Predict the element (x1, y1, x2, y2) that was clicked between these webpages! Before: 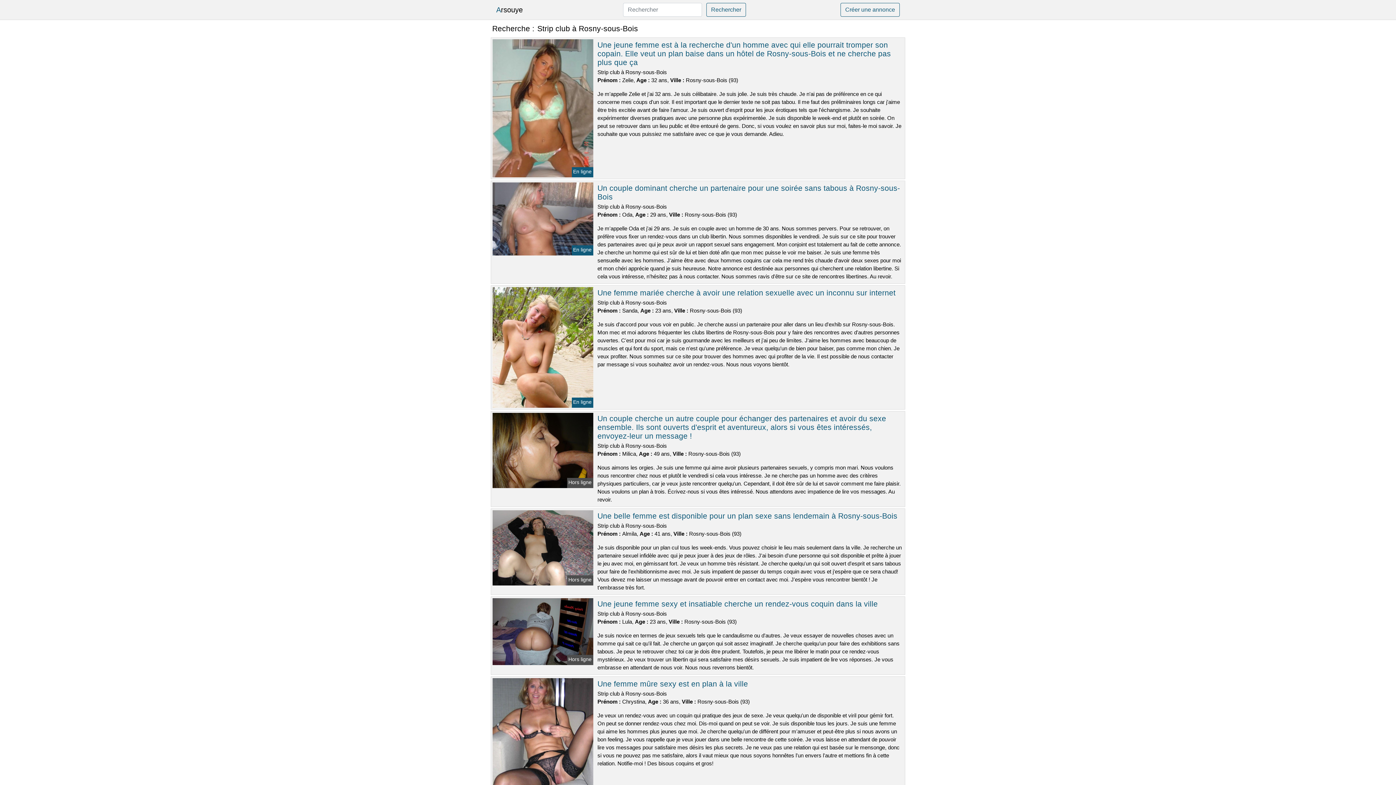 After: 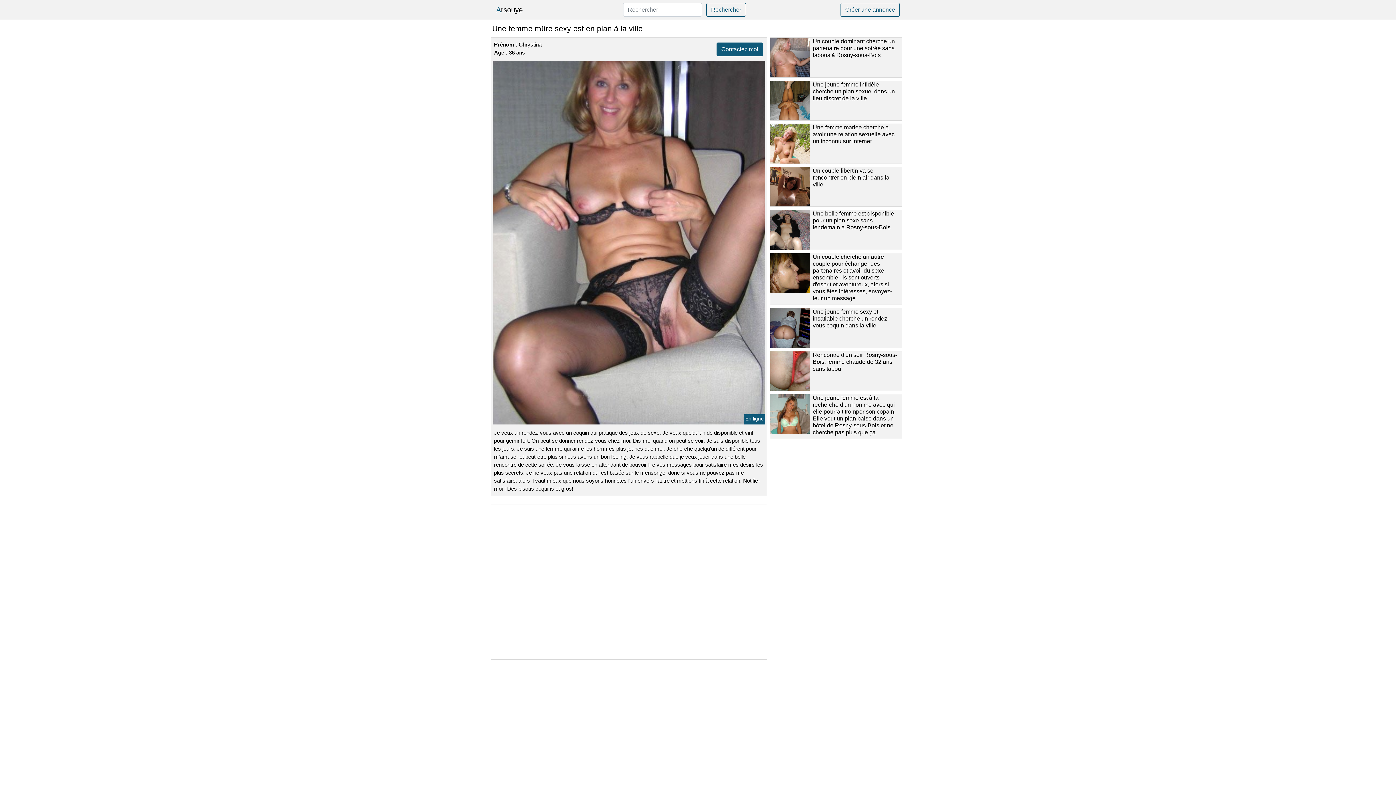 Action: bbox: (597, 680, 748, 688) label: Une femme mûre sexy est en plan à la ville